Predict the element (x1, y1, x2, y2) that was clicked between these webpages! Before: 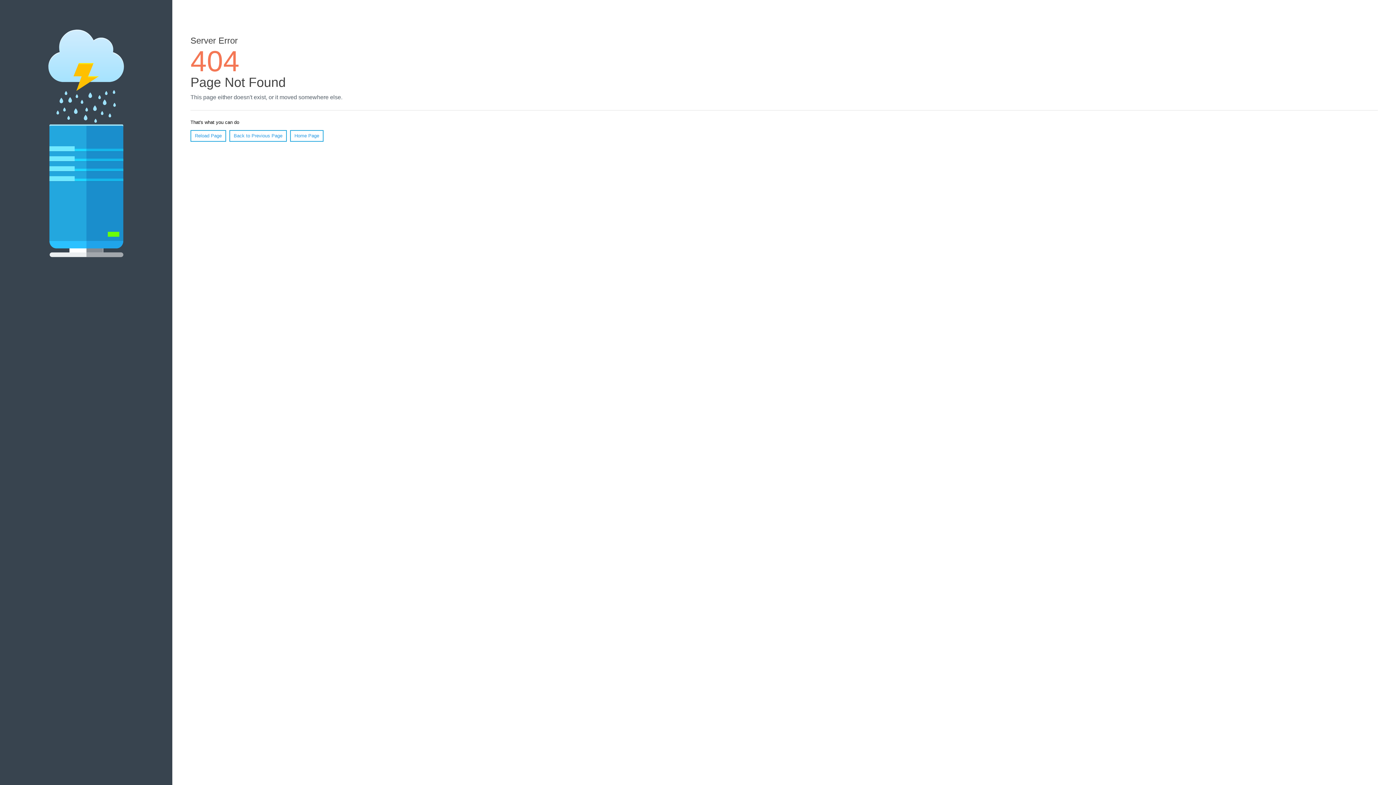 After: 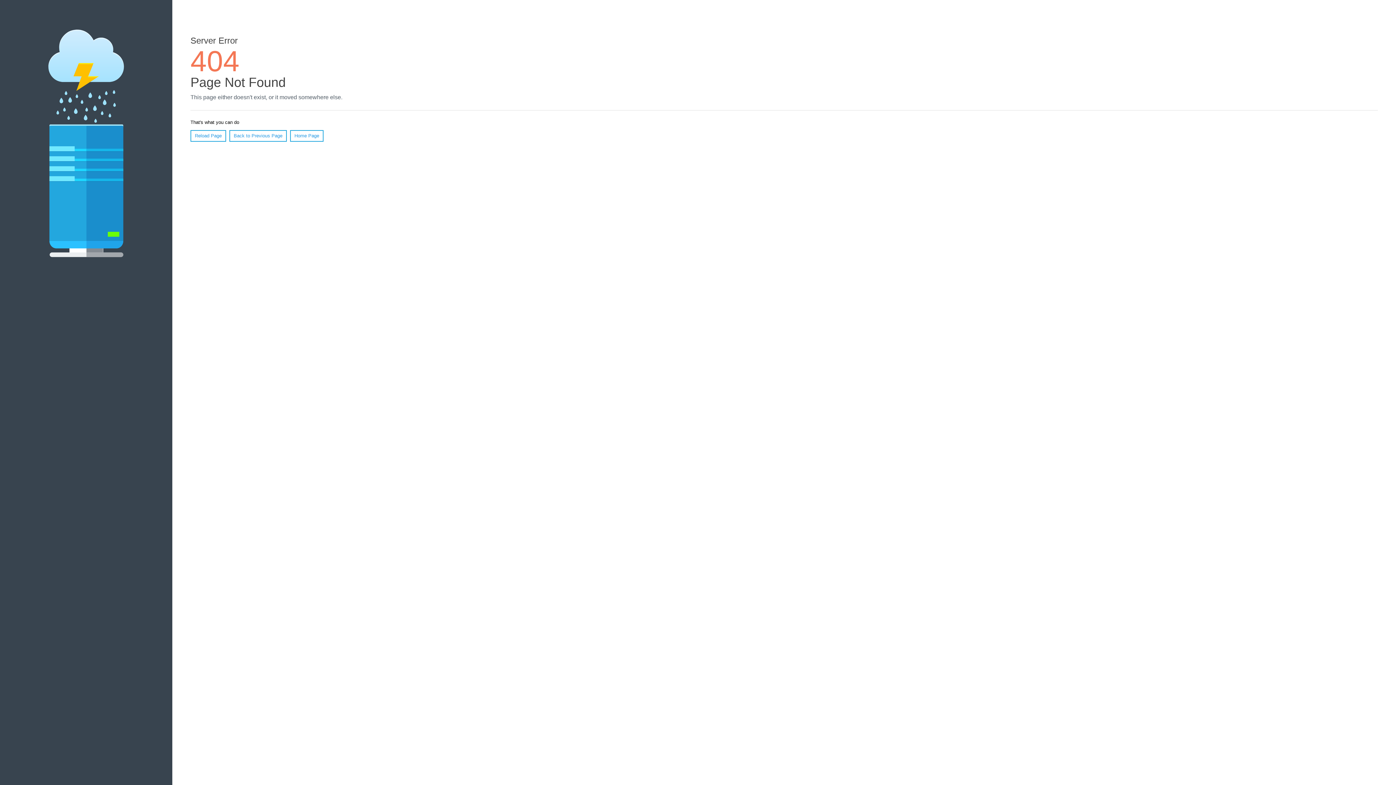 Action: bbox: (190, 130, 226, 141) label: Reload Page